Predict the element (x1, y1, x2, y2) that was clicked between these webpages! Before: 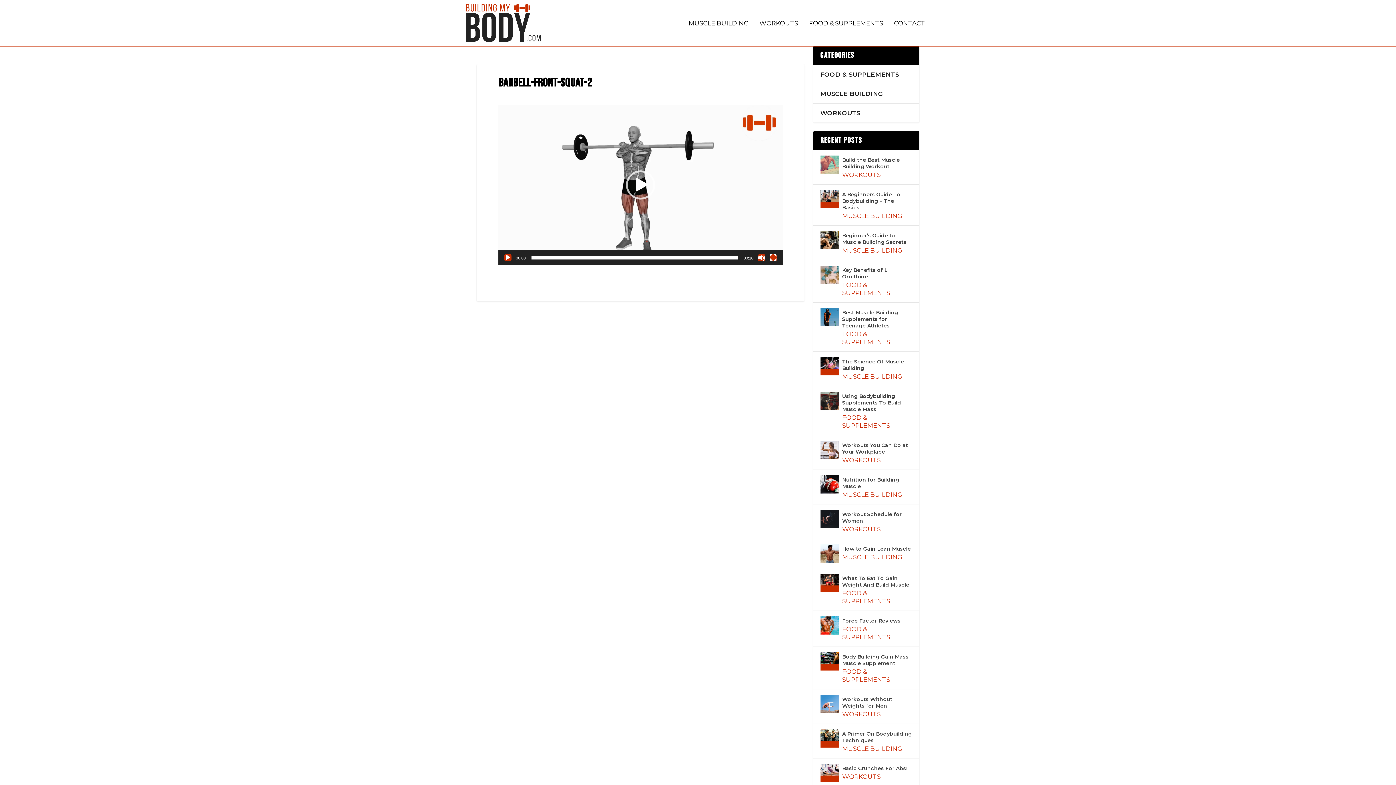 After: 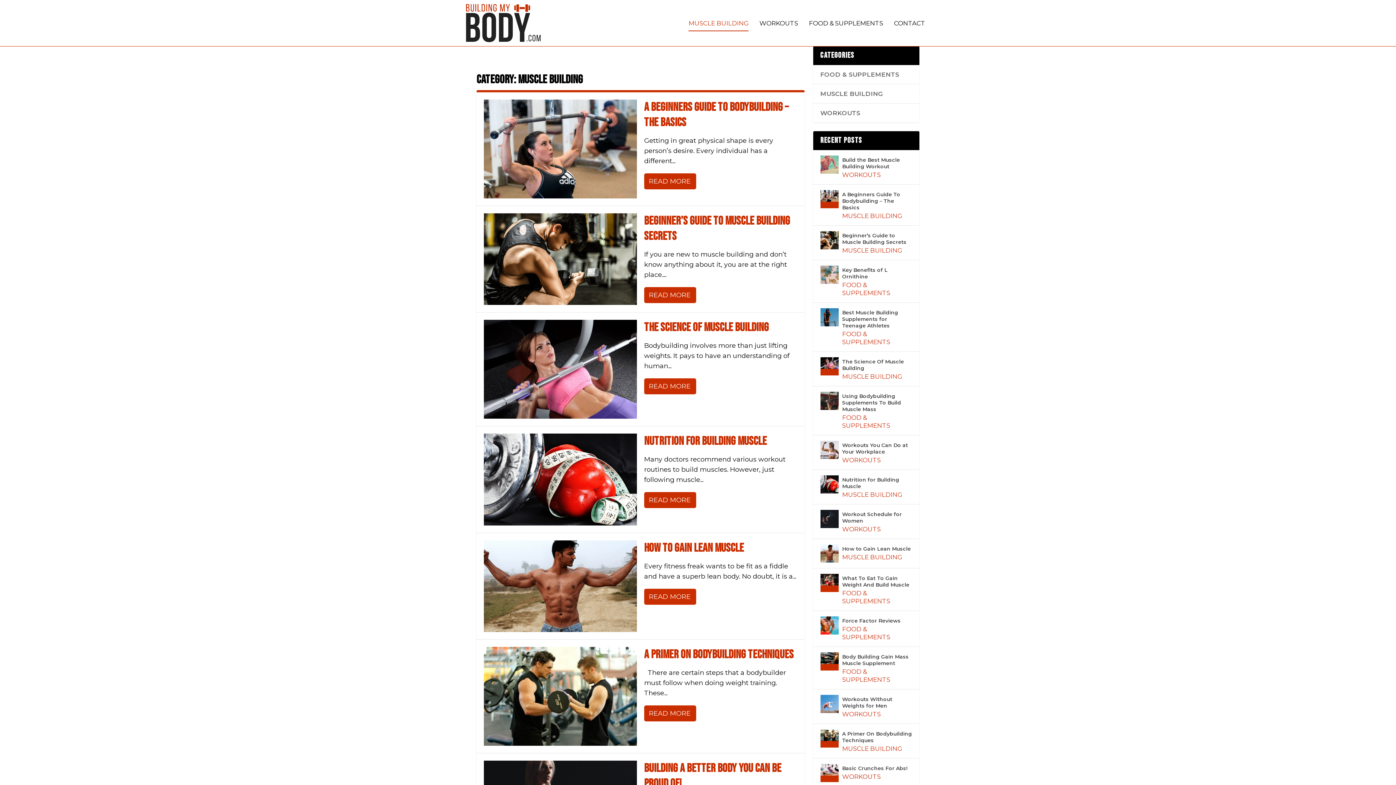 Action: label: MUSCLE BUILDING bbox: (688, 20, 748, 46)